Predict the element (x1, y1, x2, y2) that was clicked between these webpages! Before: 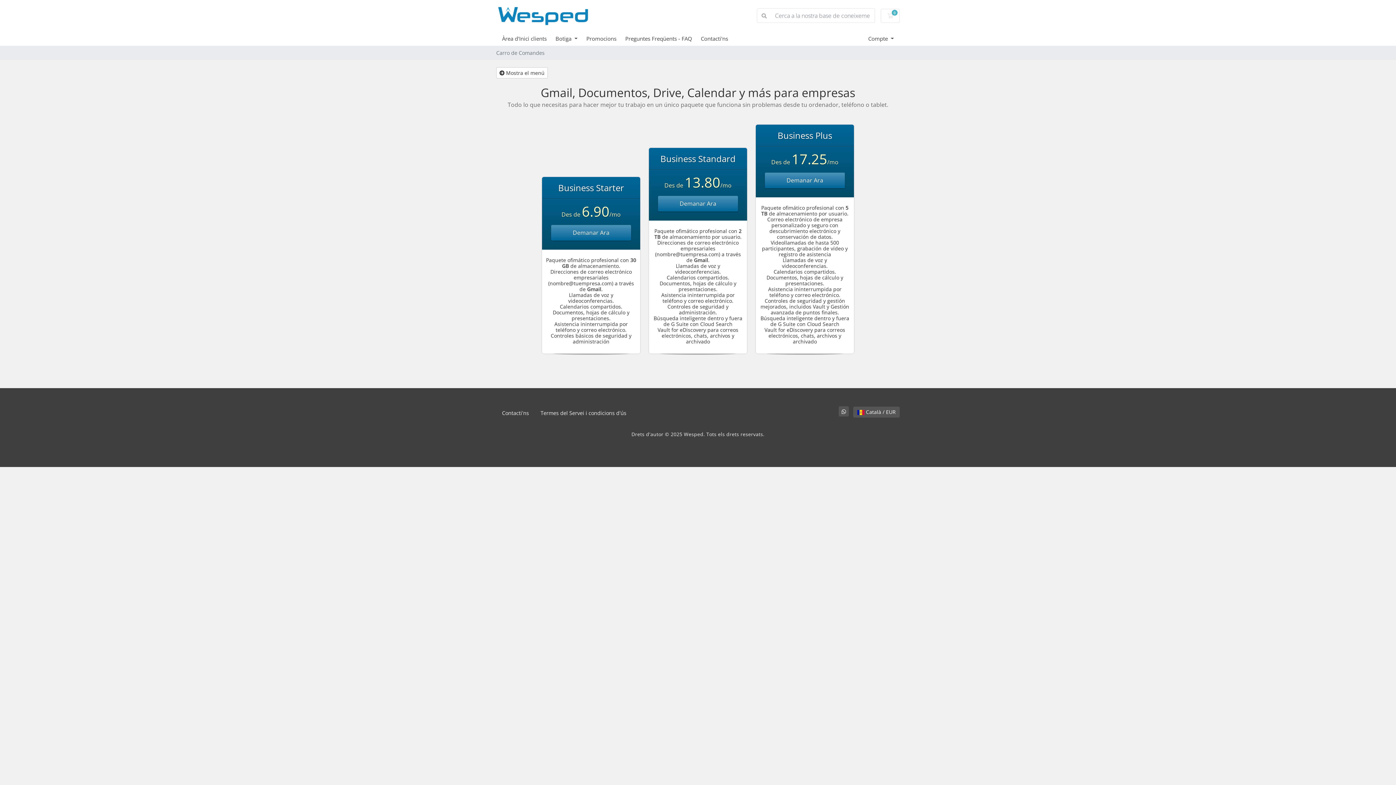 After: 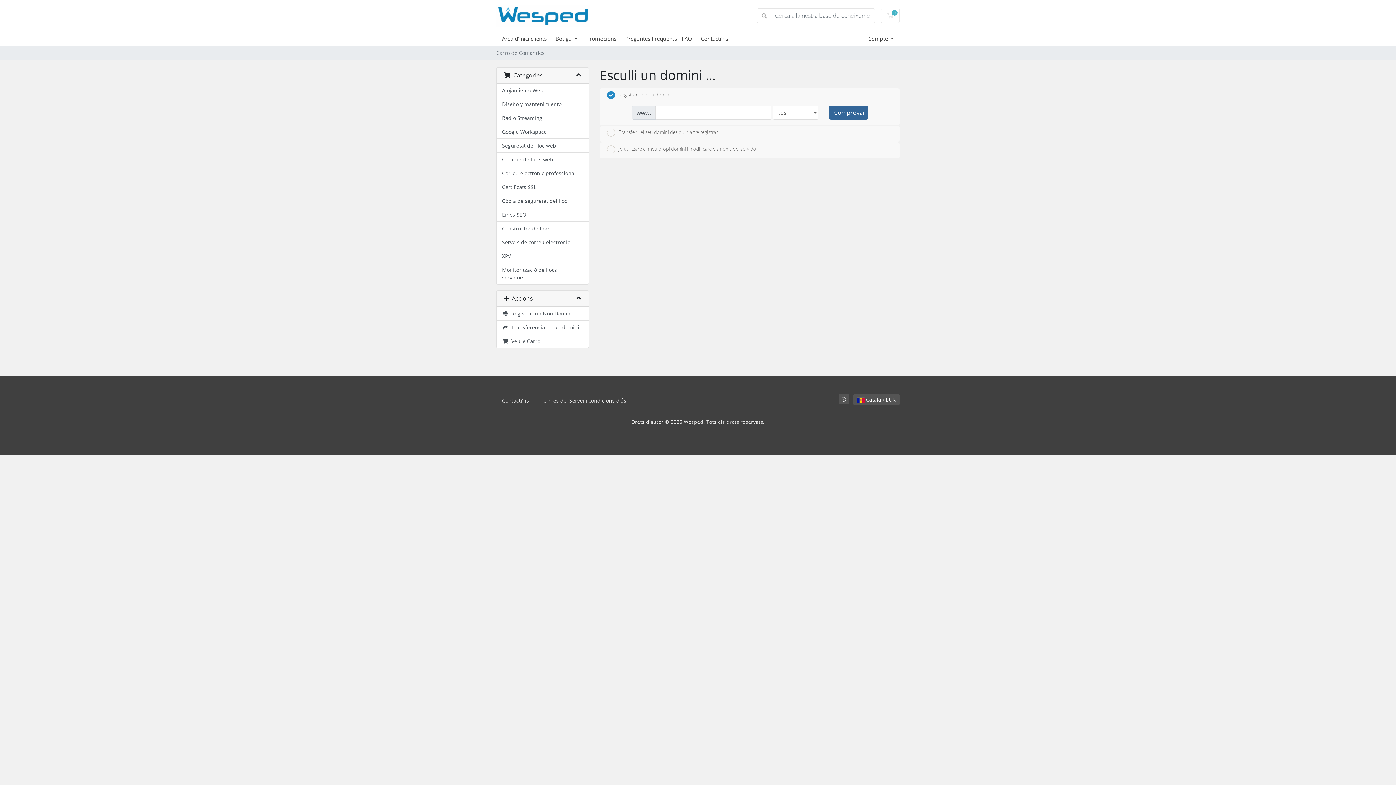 Action: bbox: (765, 172, 845, 188) label: Demanar Ara